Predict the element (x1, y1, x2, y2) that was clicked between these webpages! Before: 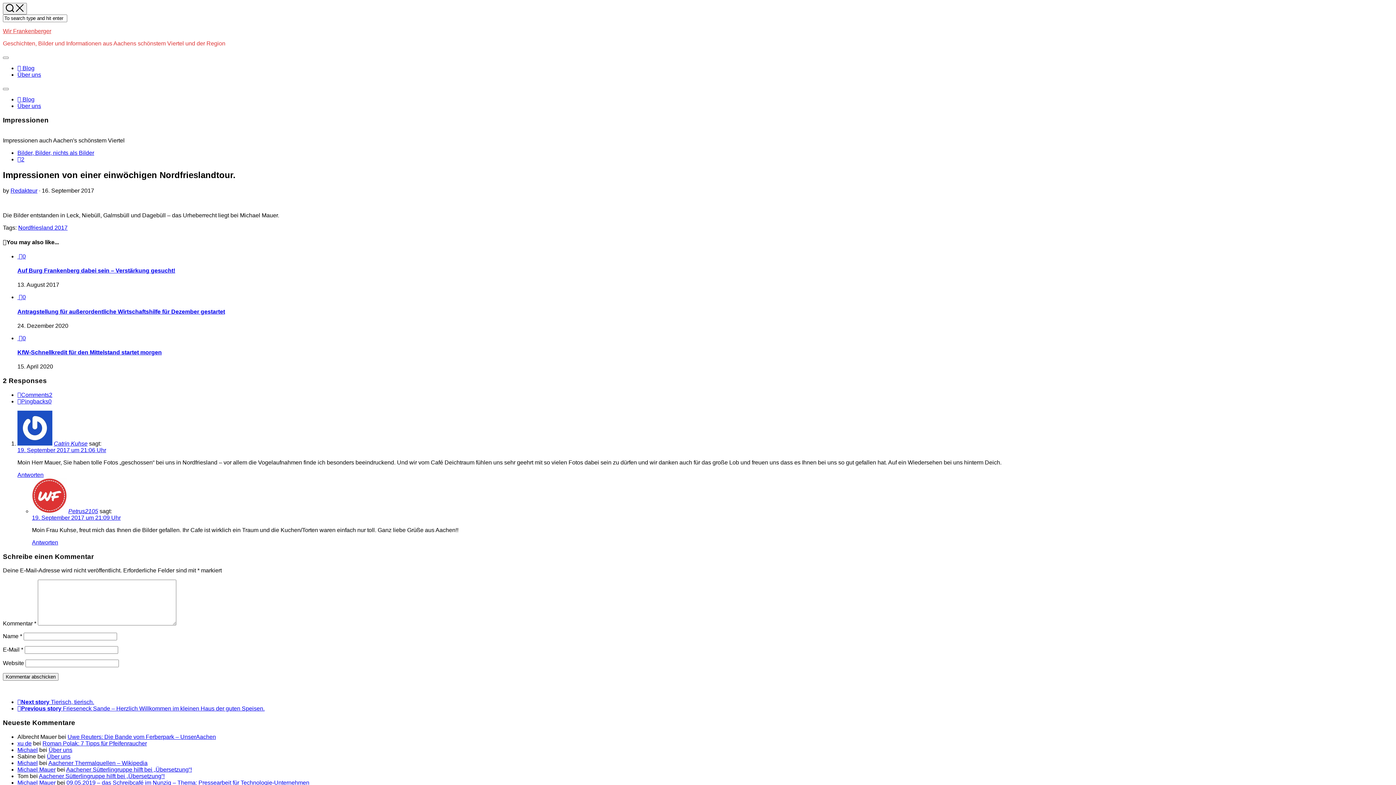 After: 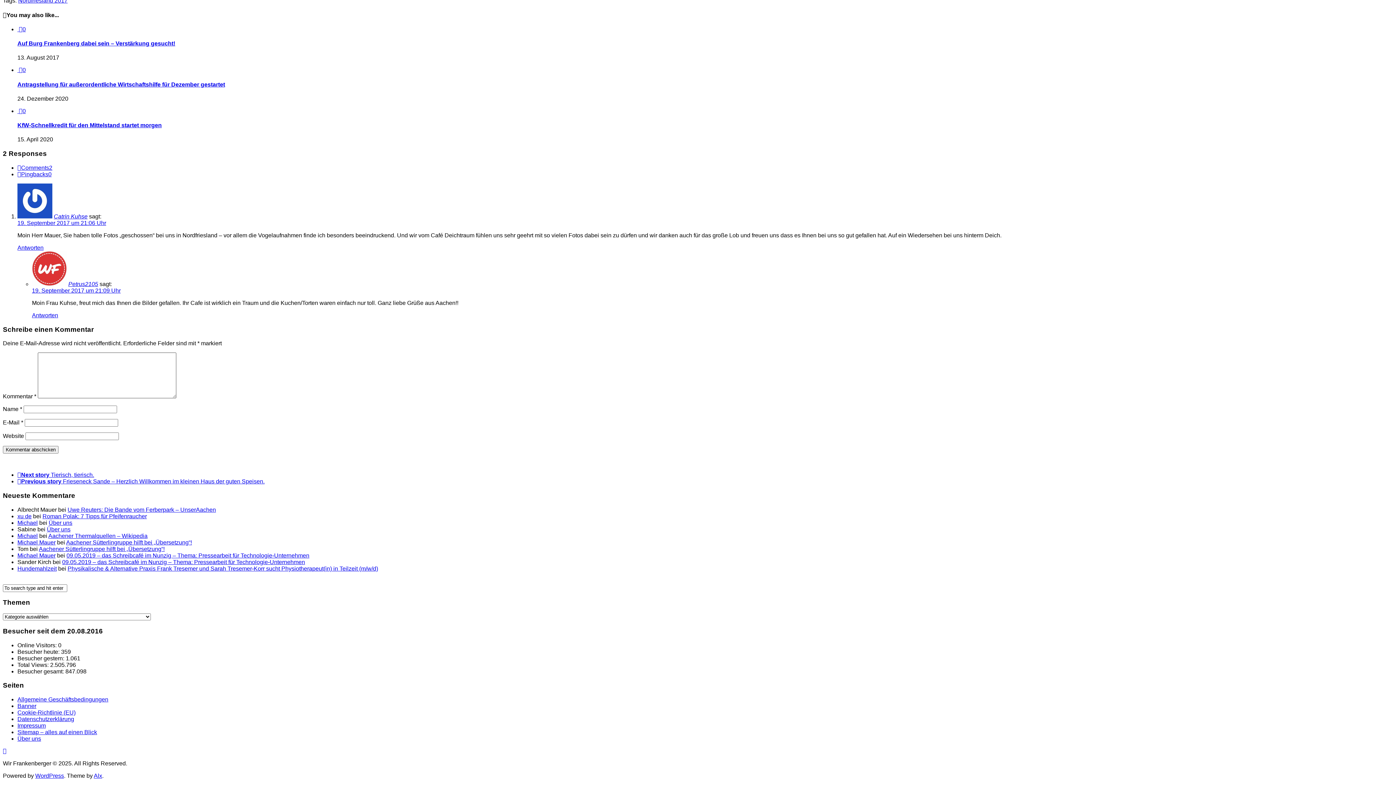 Action: bbox: (17, 391, 52, 398) label: Comments2